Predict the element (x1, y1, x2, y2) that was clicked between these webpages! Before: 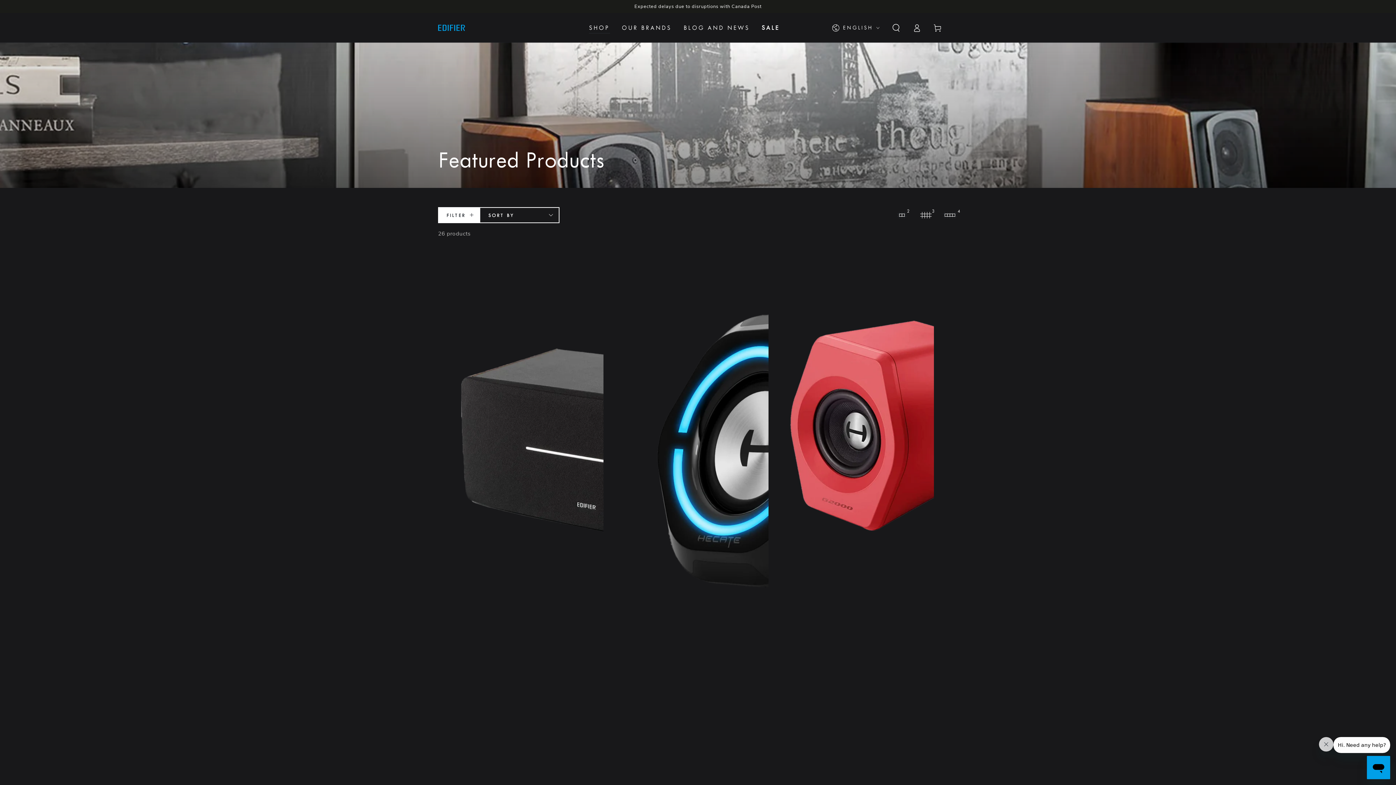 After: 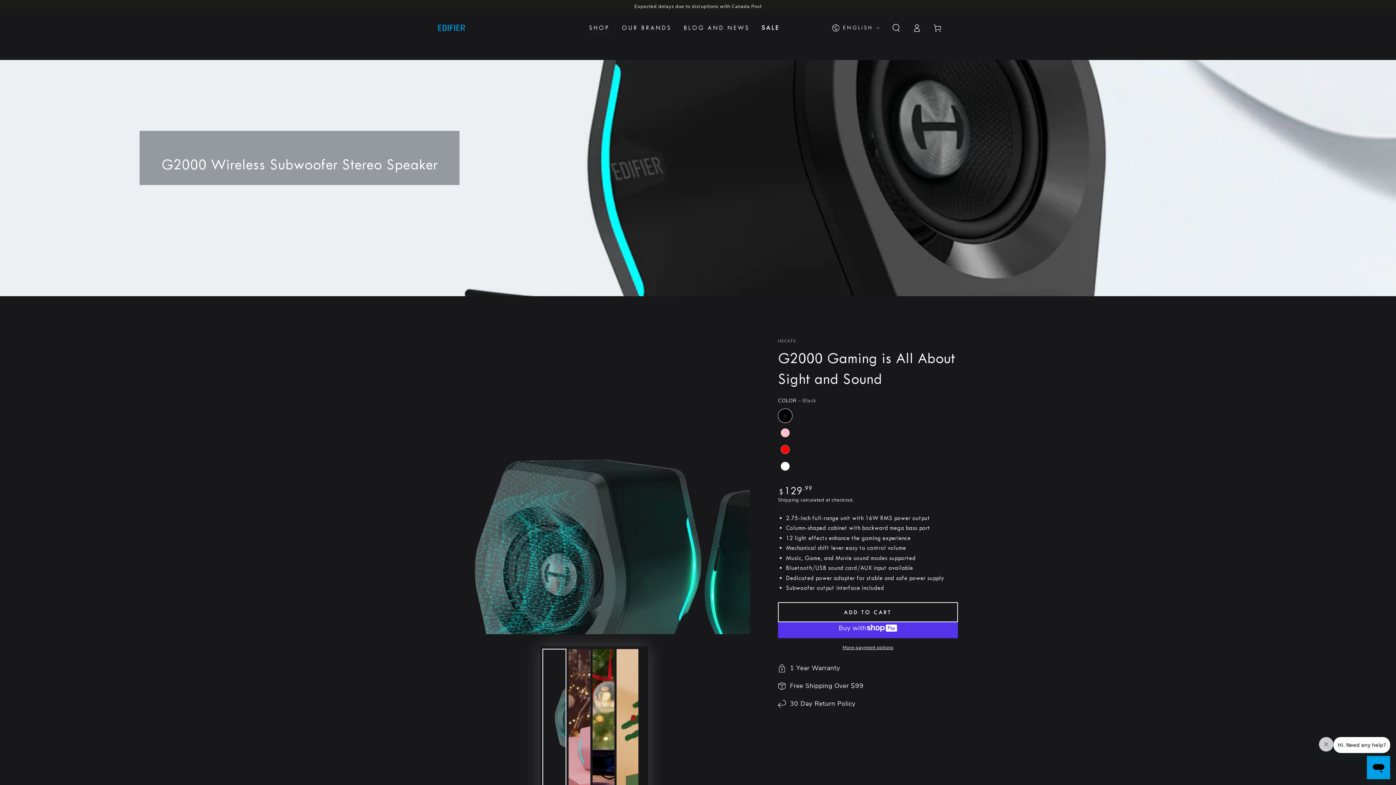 Action: bbox: (768, 250, 934, 1222)